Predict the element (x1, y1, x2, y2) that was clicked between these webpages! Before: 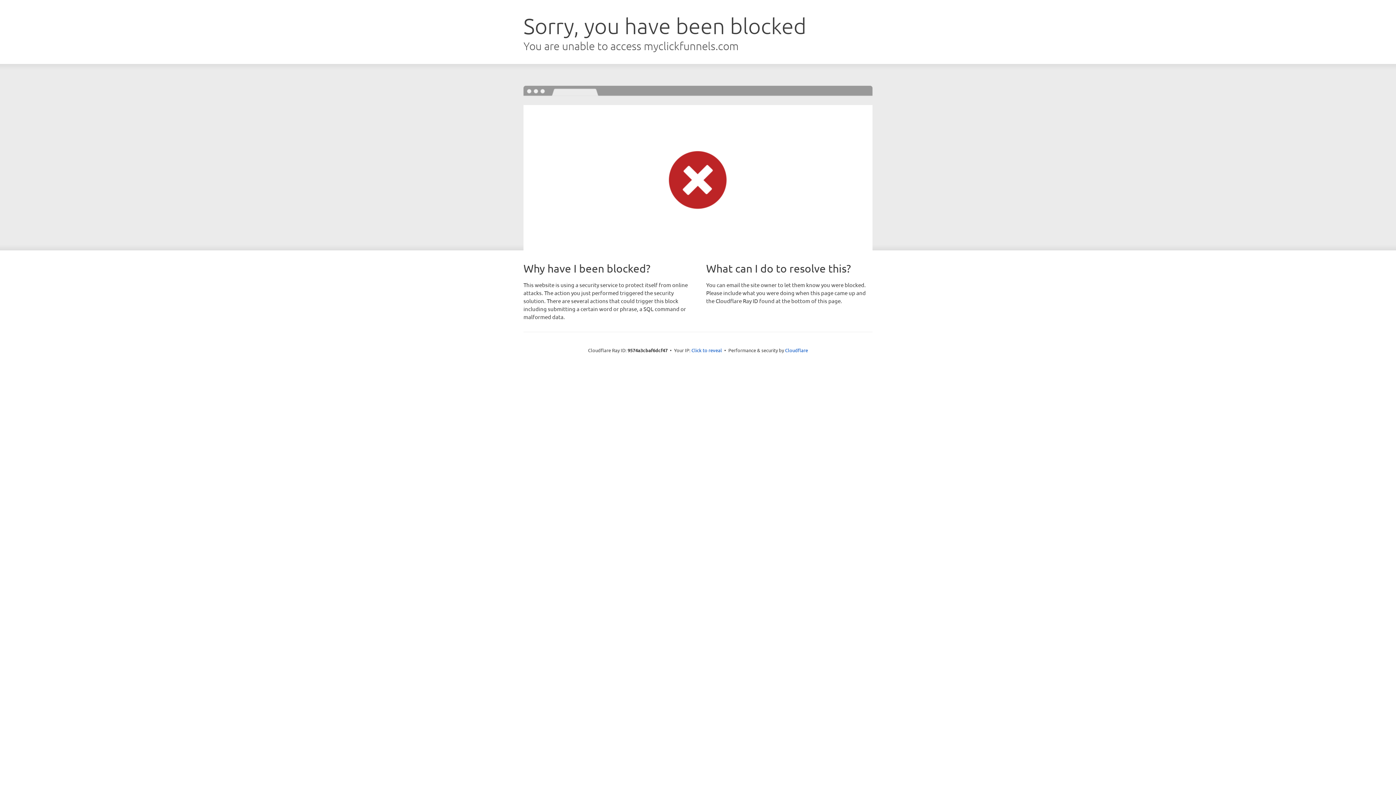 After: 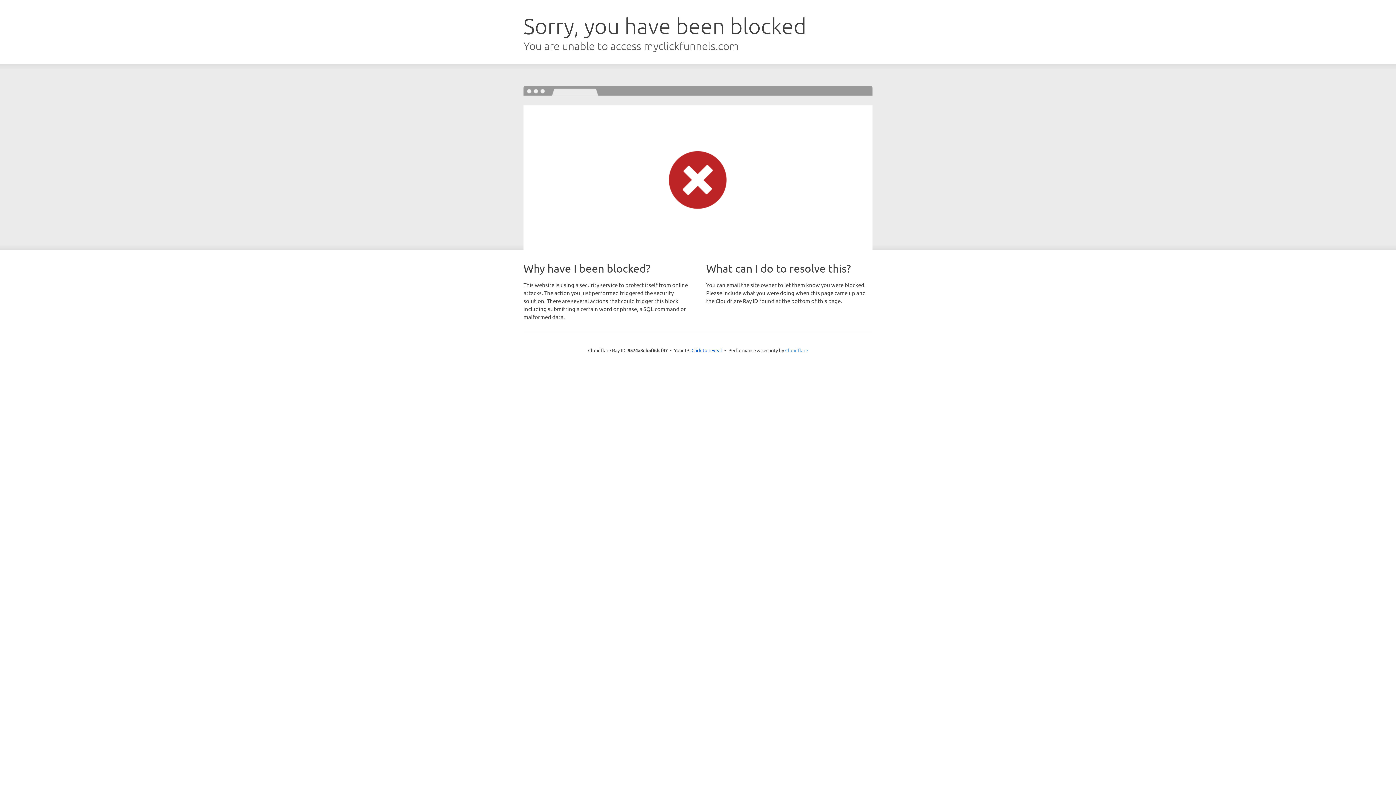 Action: label: Cloudflare bbox: (785, 347, 808, 353)